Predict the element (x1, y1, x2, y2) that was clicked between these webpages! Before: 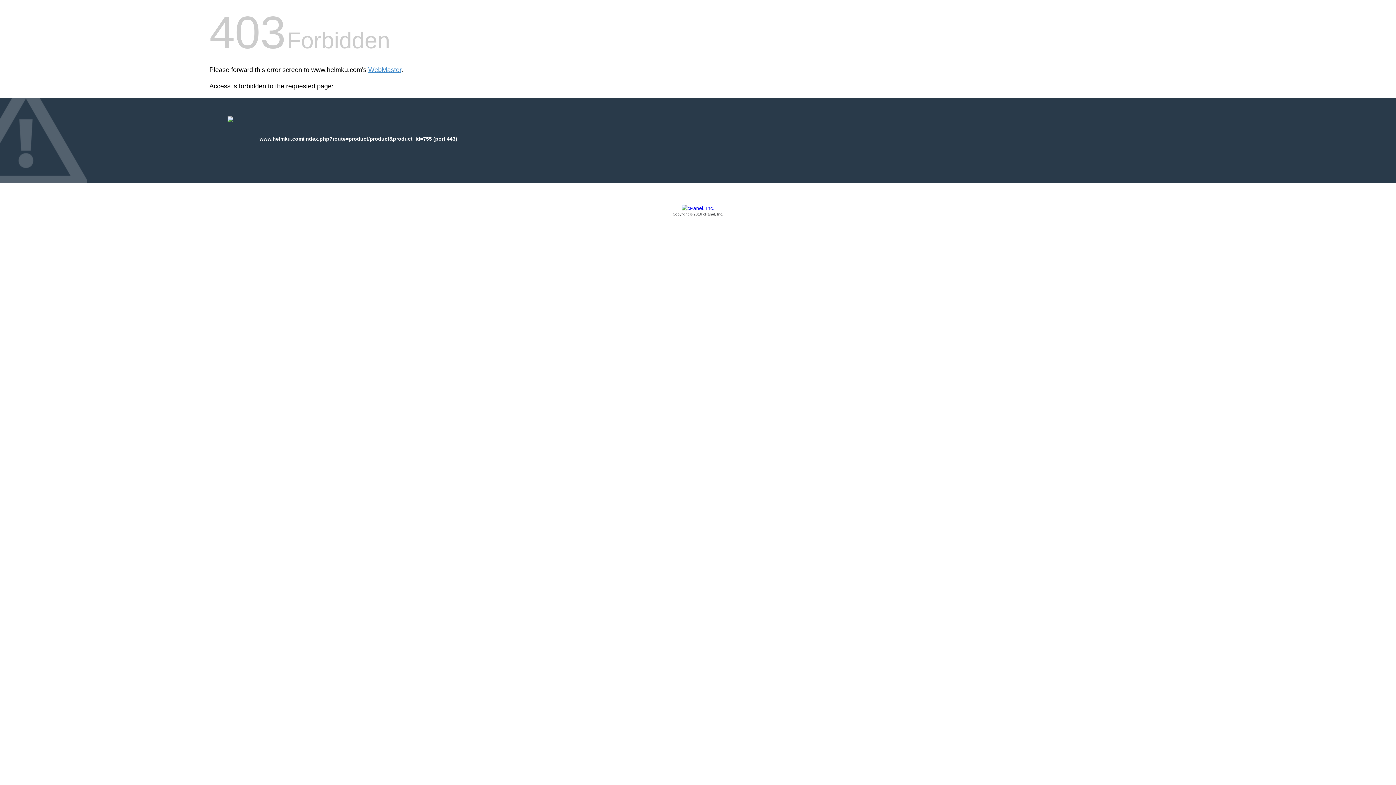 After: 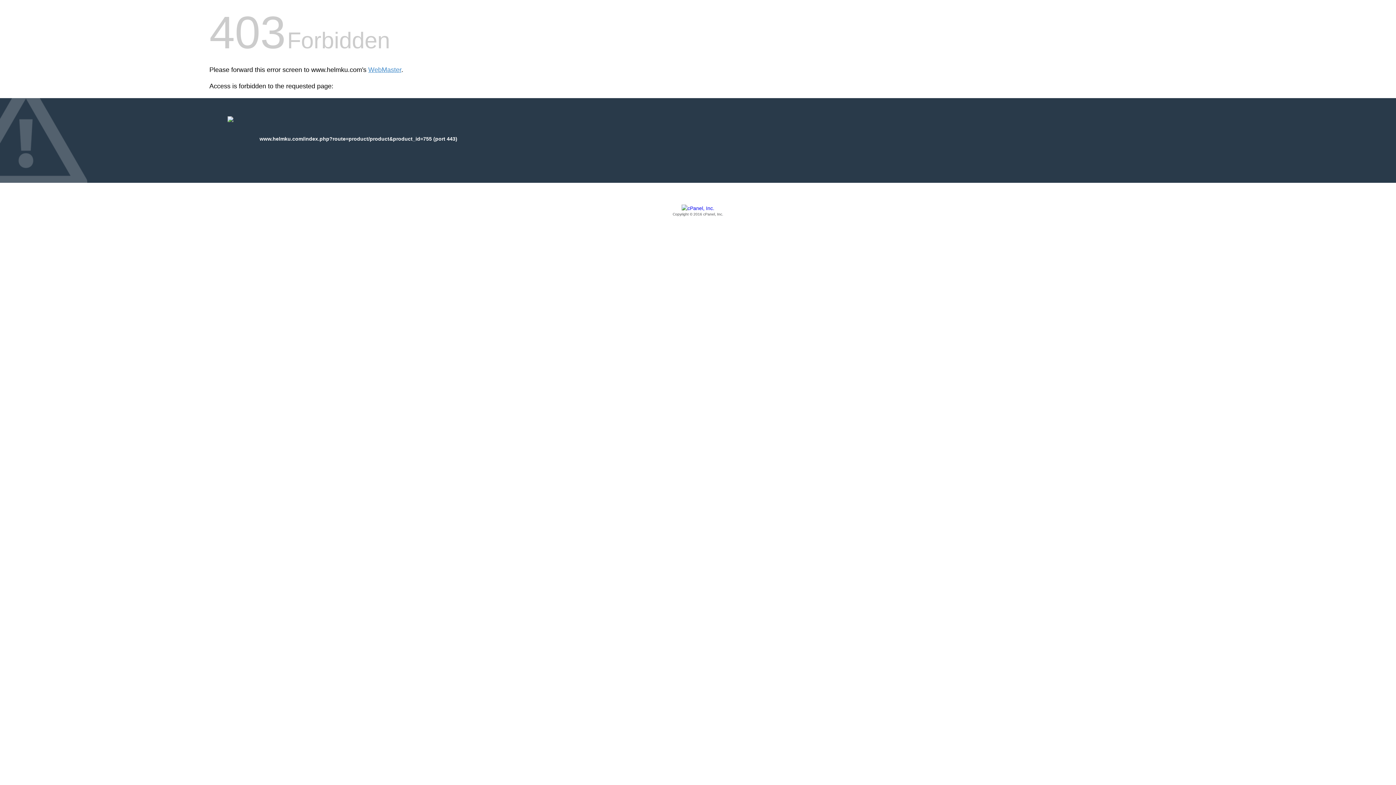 Action: bbox: (209, 205, 1186, 217) label: Copyright © 2016 cPanel, Inc.